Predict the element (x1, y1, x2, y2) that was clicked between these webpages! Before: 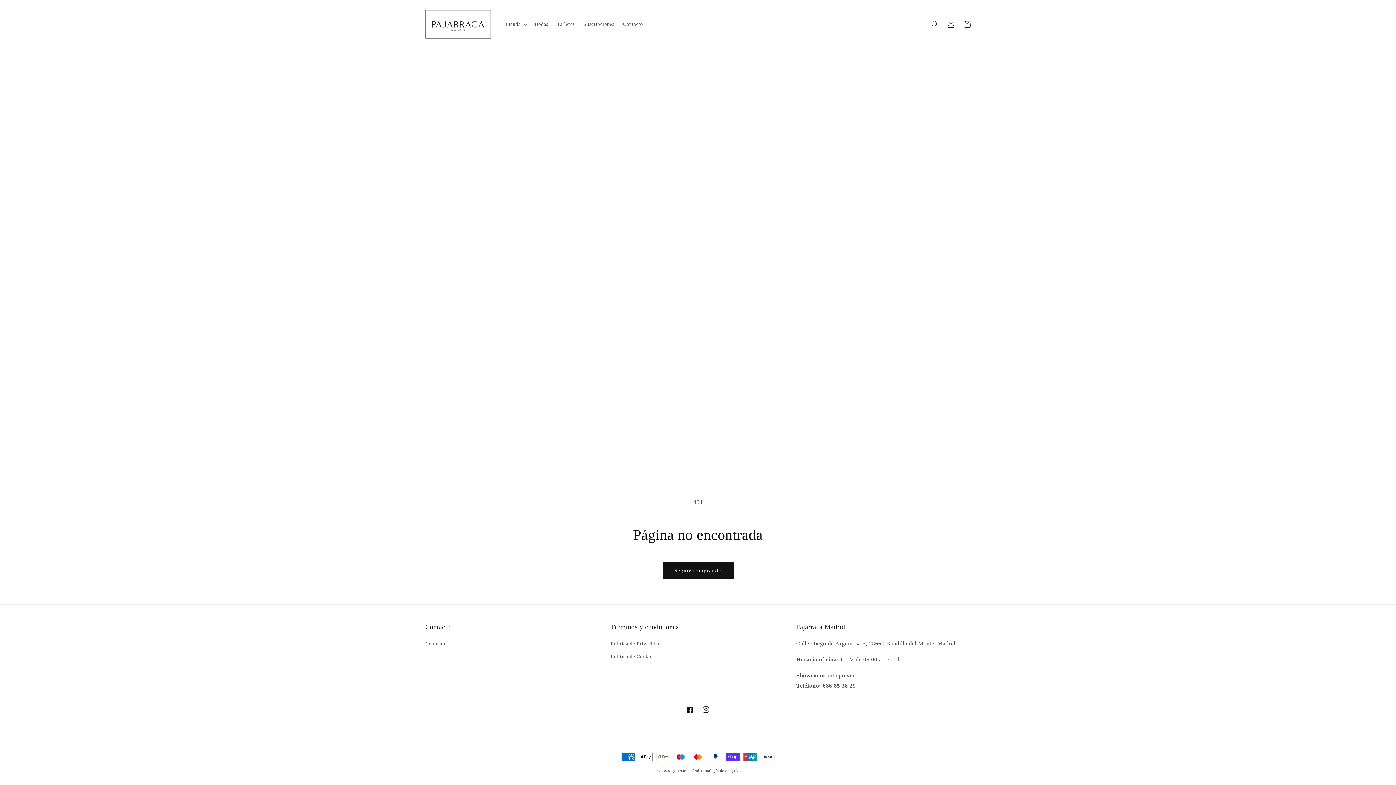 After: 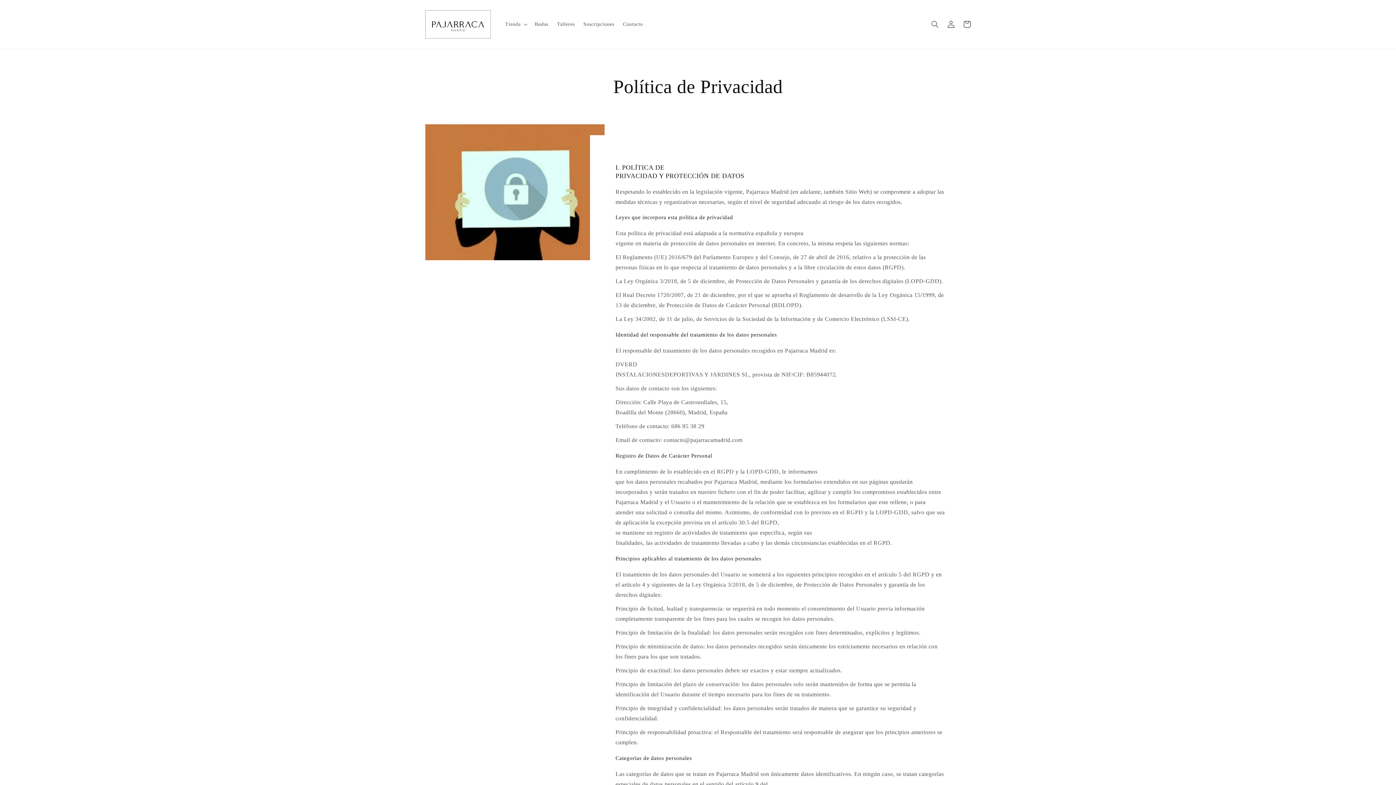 Action: bbox: (610, 639, 660, 650) label: Política de Privacidad